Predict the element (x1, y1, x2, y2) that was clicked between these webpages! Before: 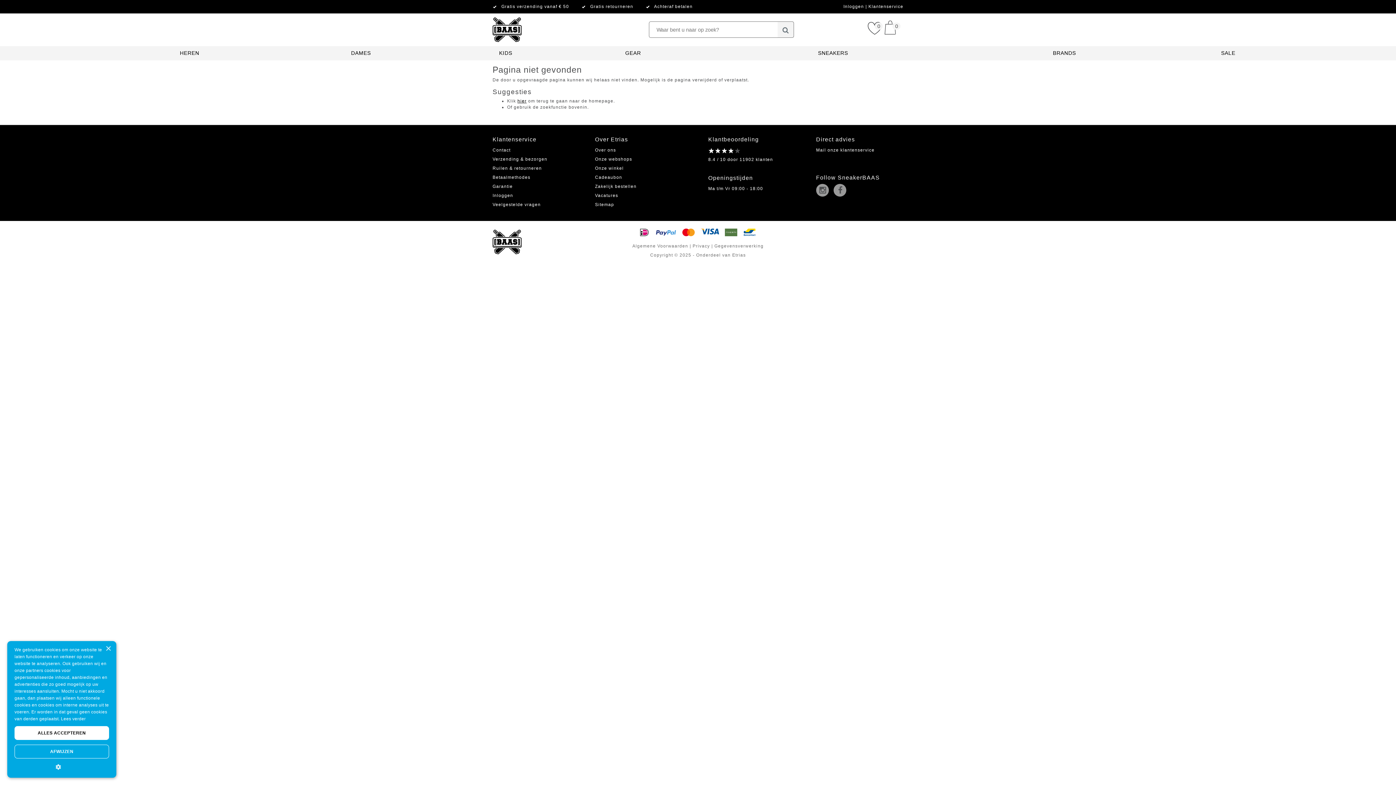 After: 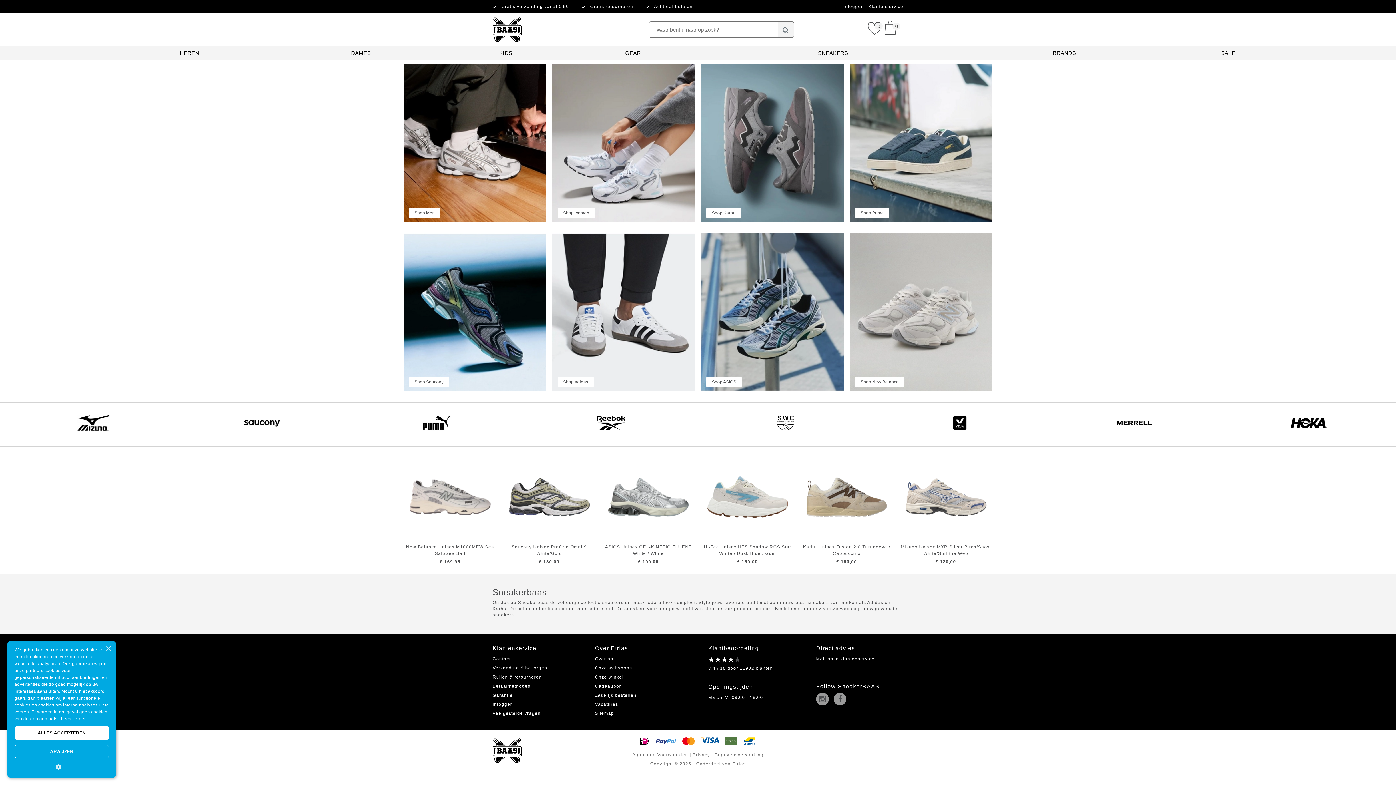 Action: bbox: (492, 13, 521, 18)